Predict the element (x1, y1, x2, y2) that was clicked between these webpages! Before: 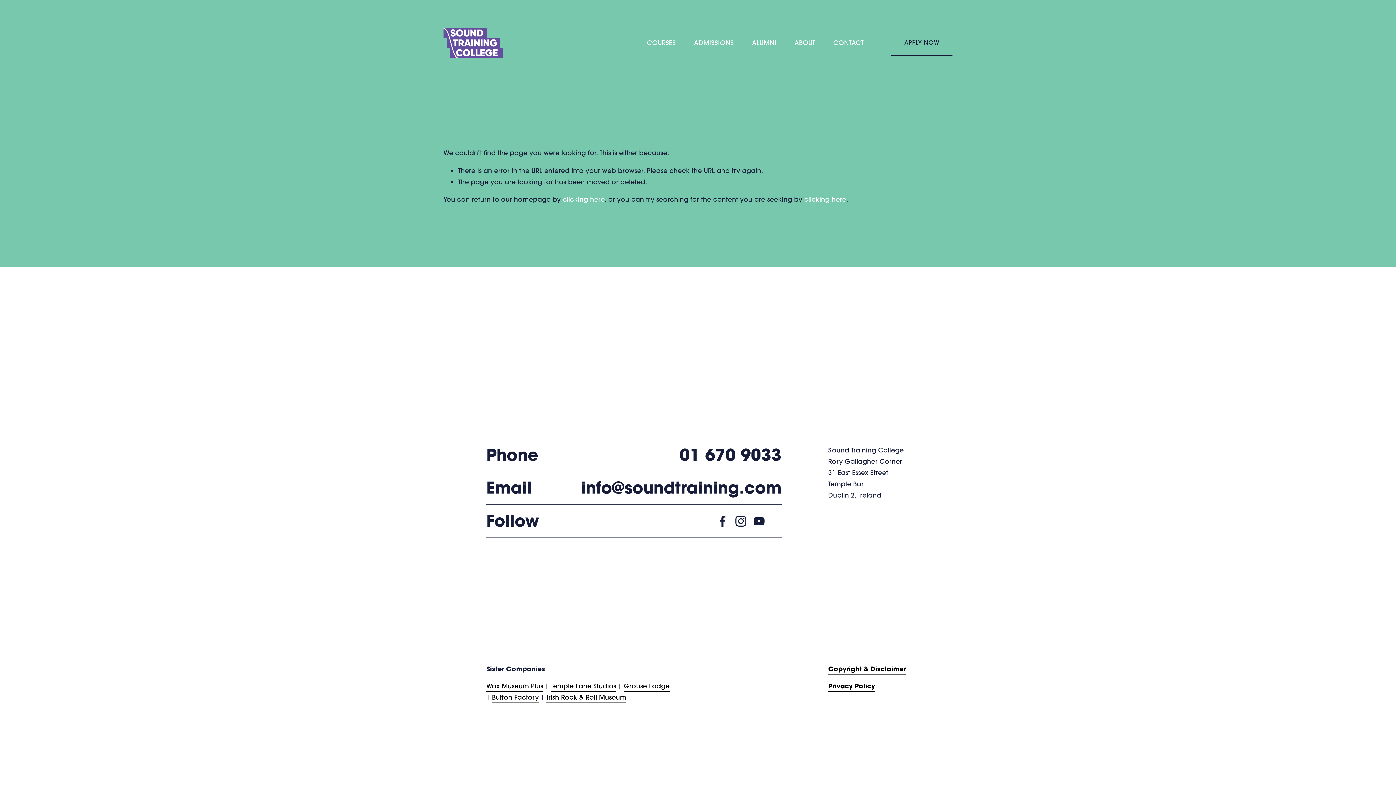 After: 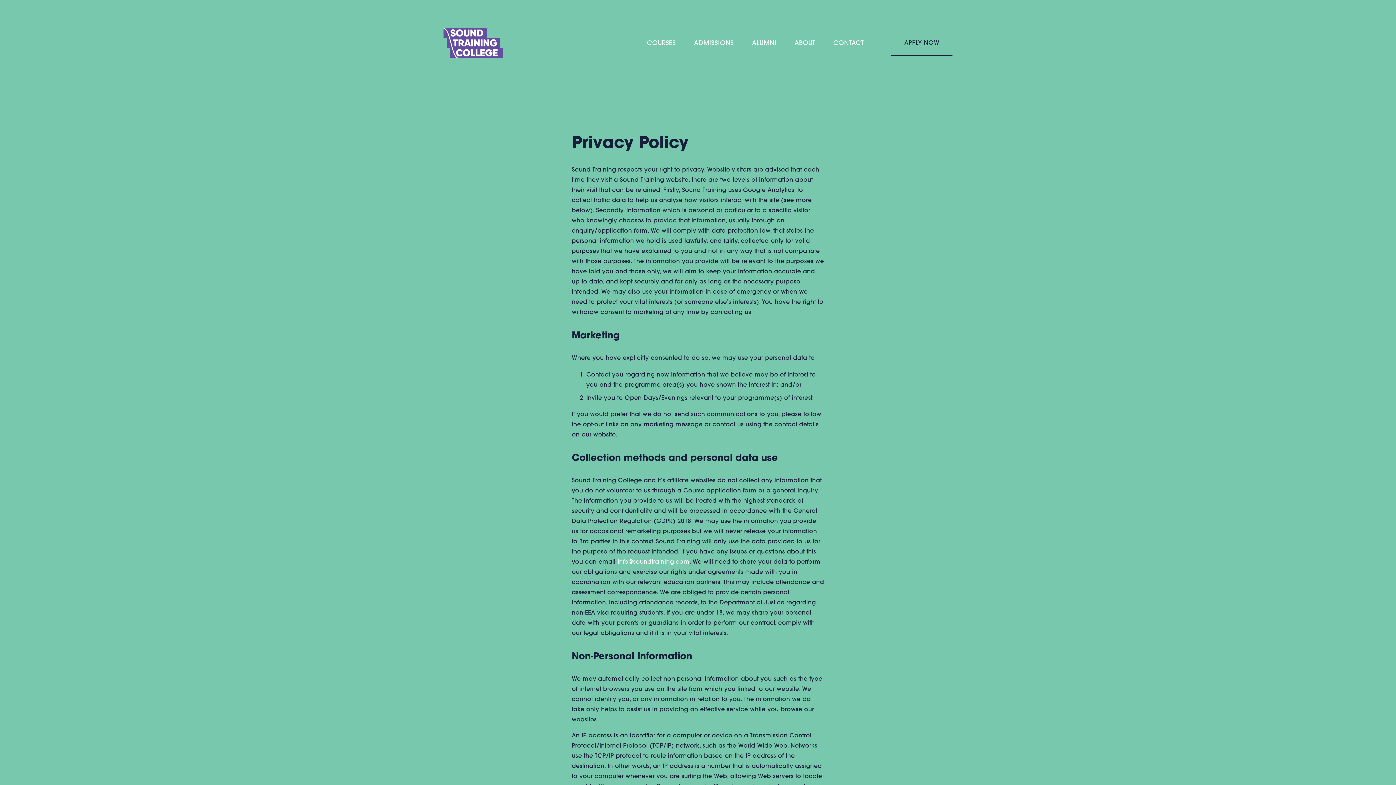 Action: label: Privacy Policy bbox: (828, 680, 875, 691)